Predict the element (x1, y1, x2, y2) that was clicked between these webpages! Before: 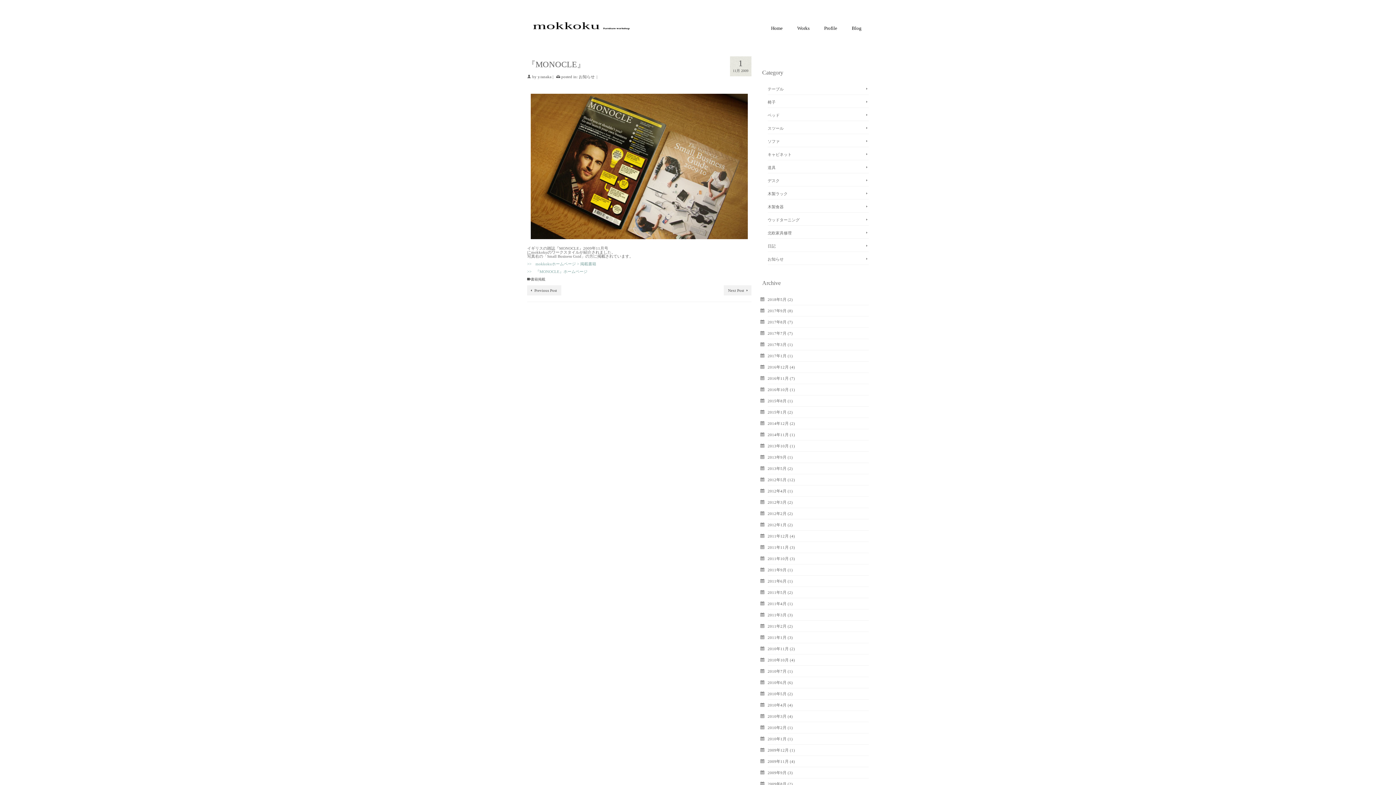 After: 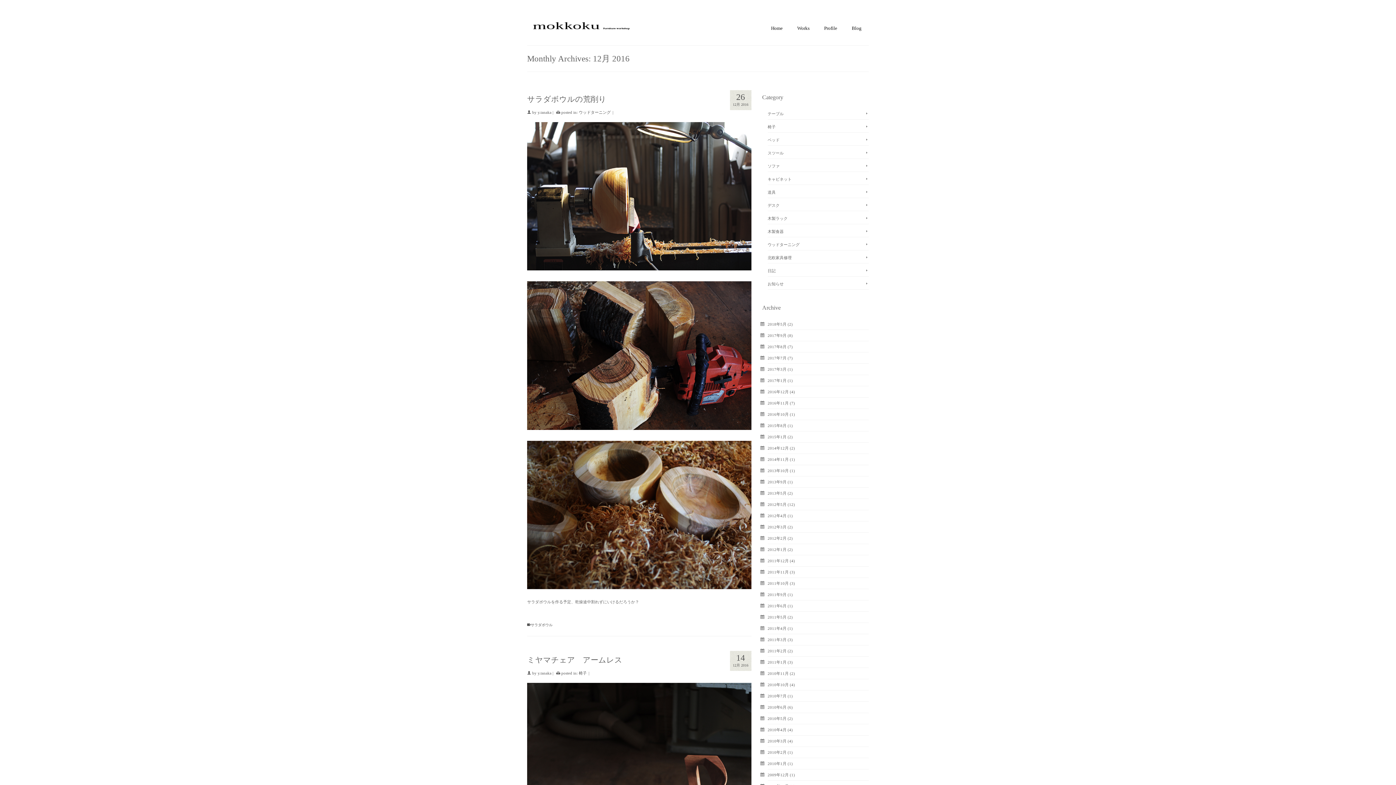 Action: label: 2016年12月 bbox: (767, 365, 788, 369)